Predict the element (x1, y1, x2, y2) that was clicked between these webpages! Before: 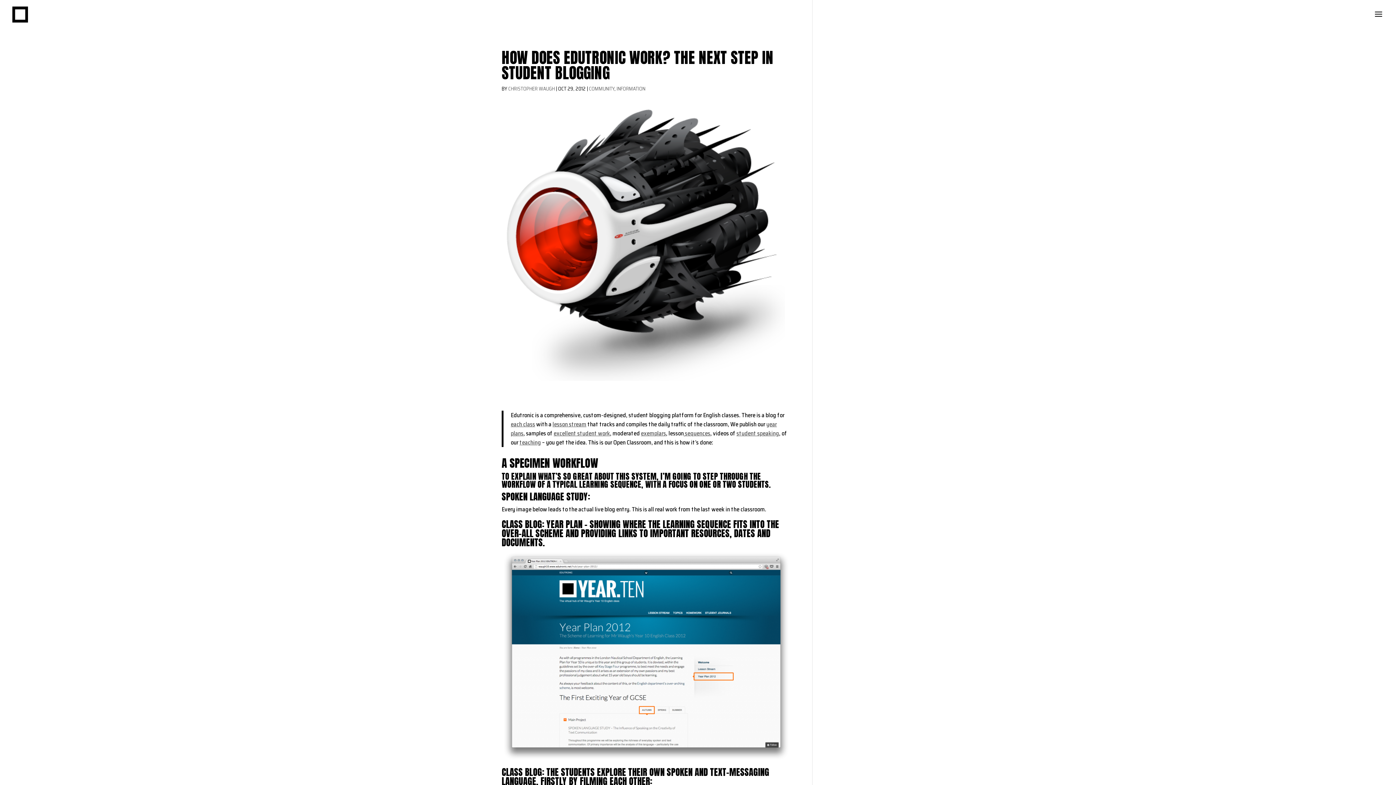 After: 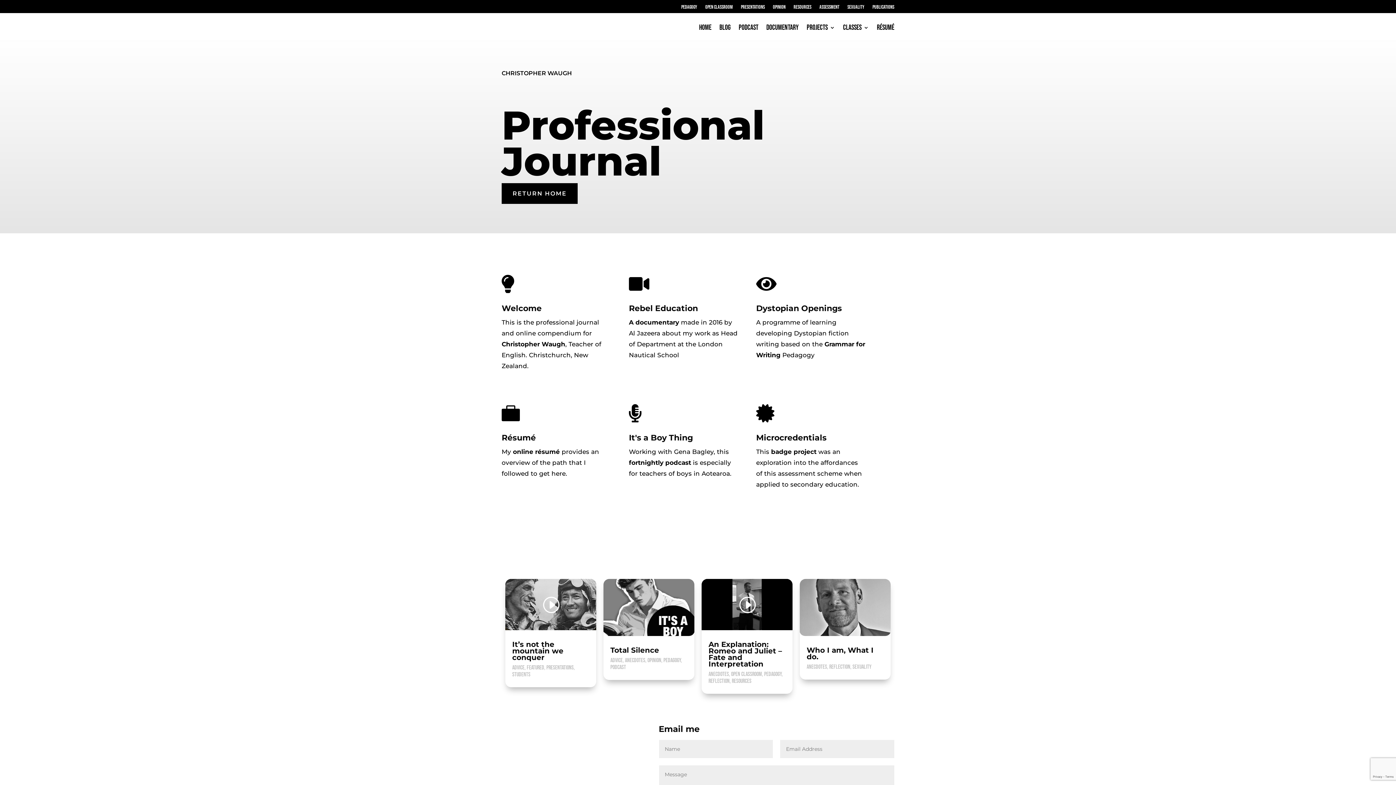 Action: bbox: (501, 550, 790, 762)